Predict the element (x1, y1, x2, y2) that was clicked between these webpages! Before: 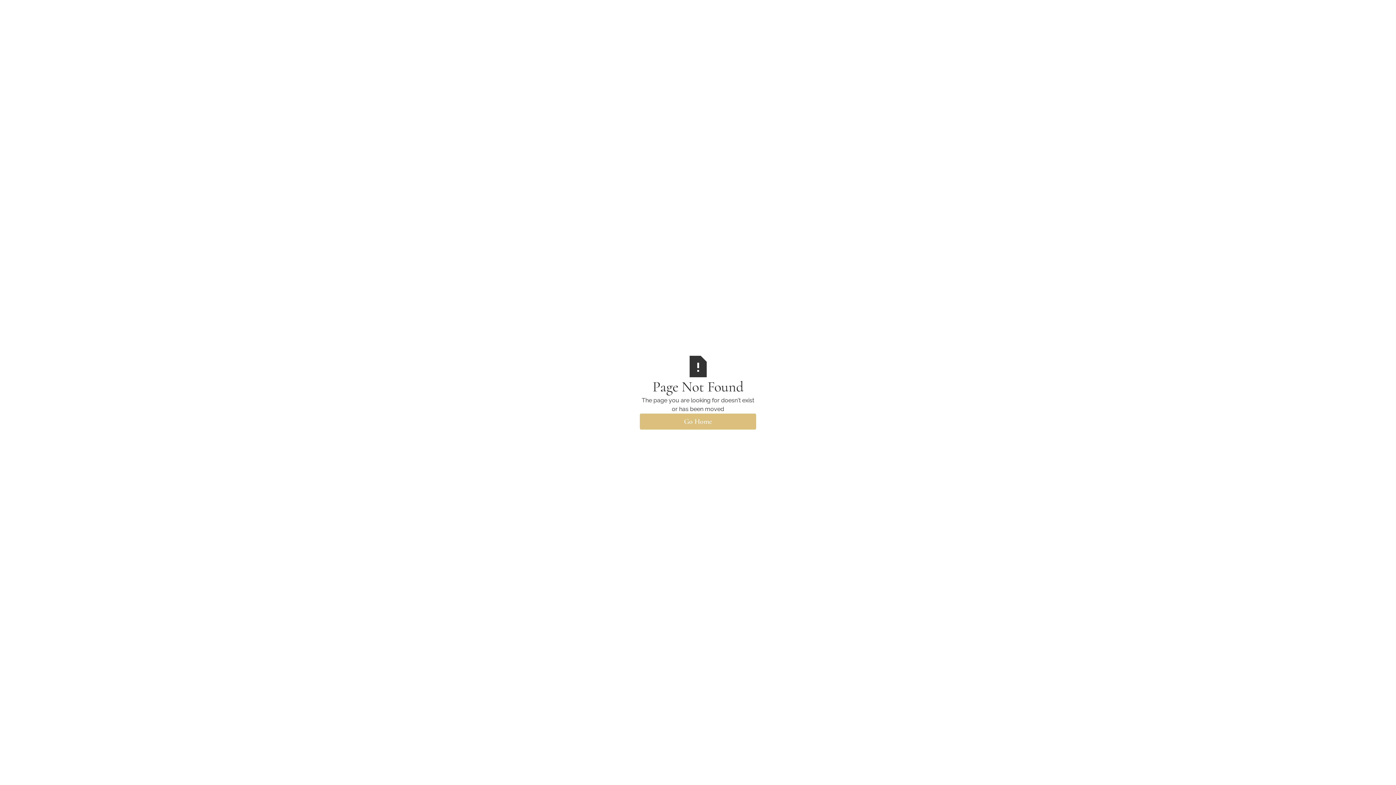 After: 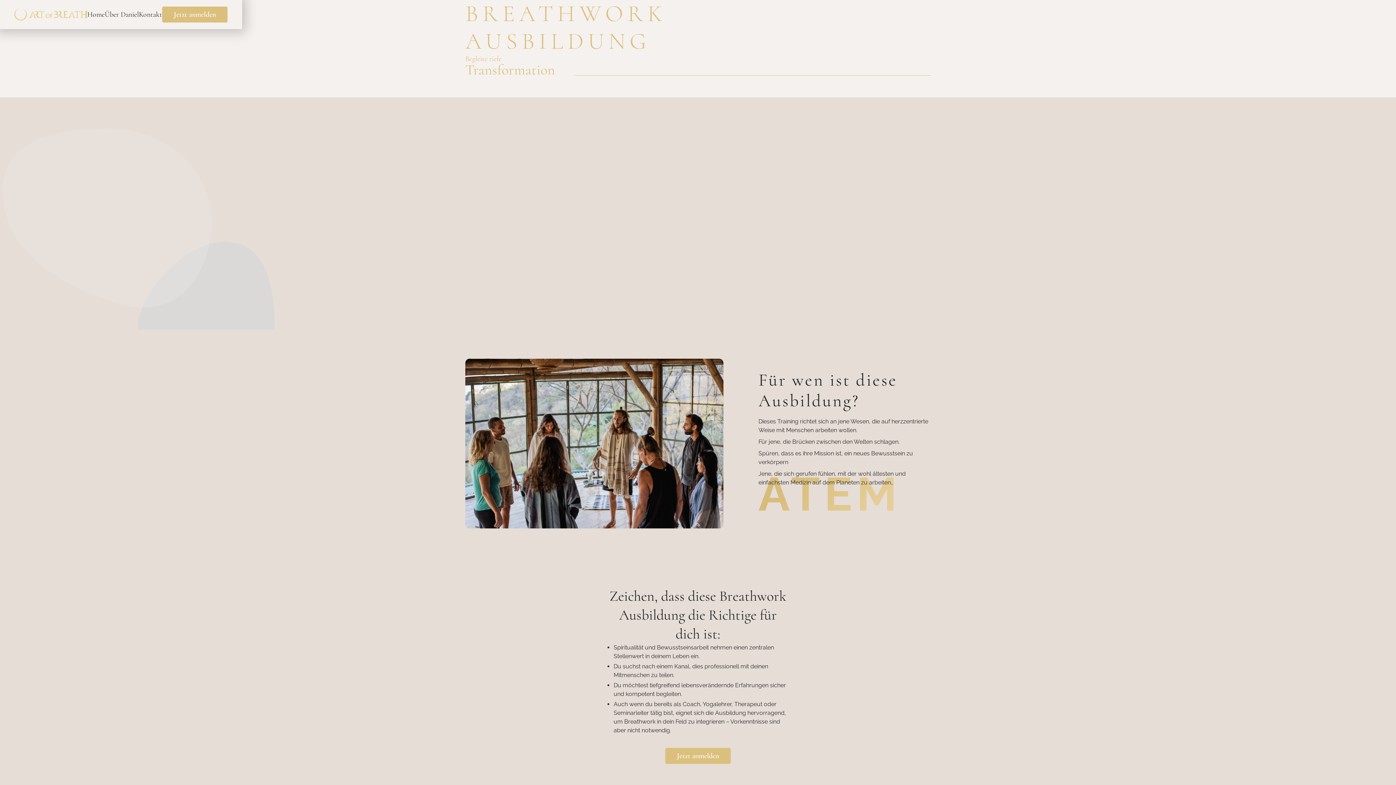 Action: label: Go Home bbox: (640, 413, 756, 429)